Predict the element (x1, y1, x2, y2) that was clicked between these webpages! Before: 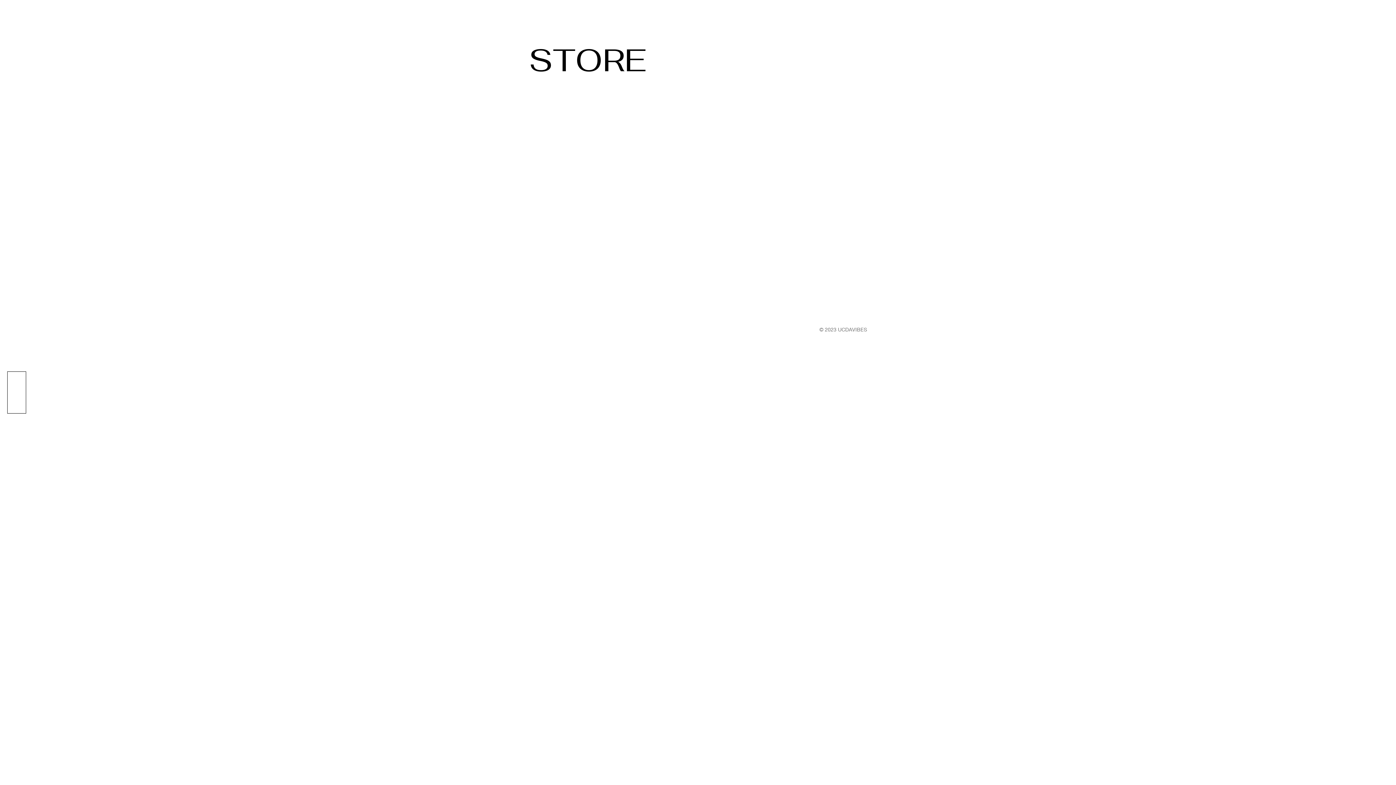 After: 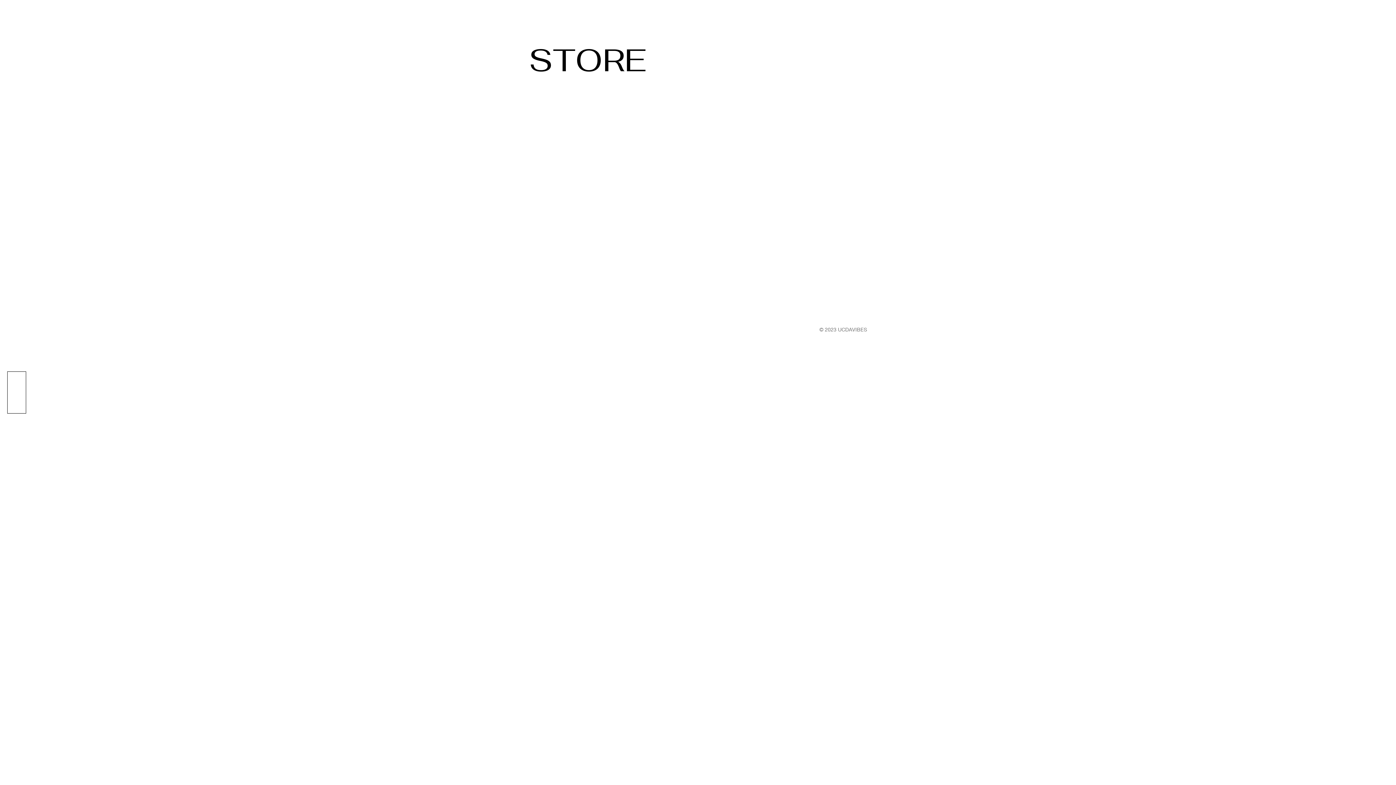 Action: label: White Instagram Icon bbox: (12, 376, 21, 385)